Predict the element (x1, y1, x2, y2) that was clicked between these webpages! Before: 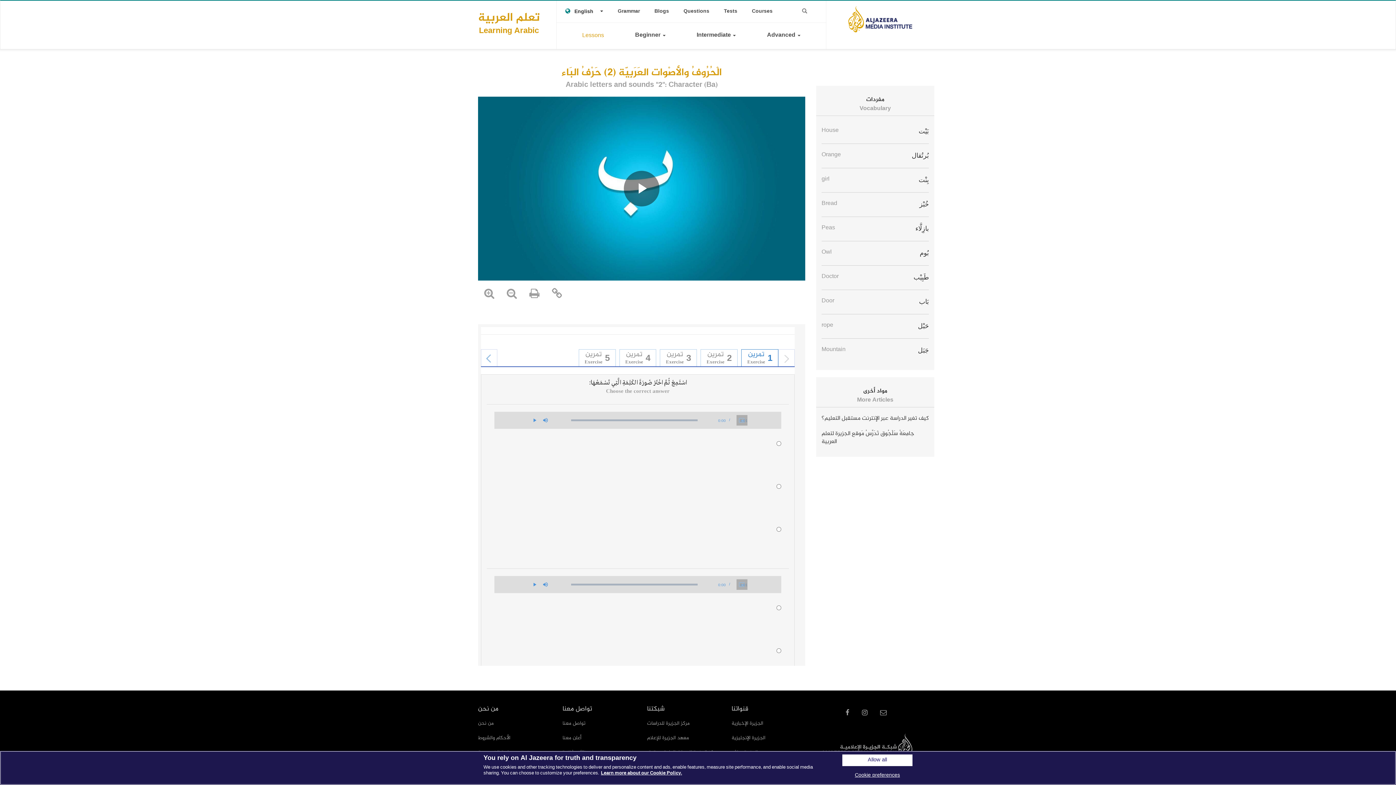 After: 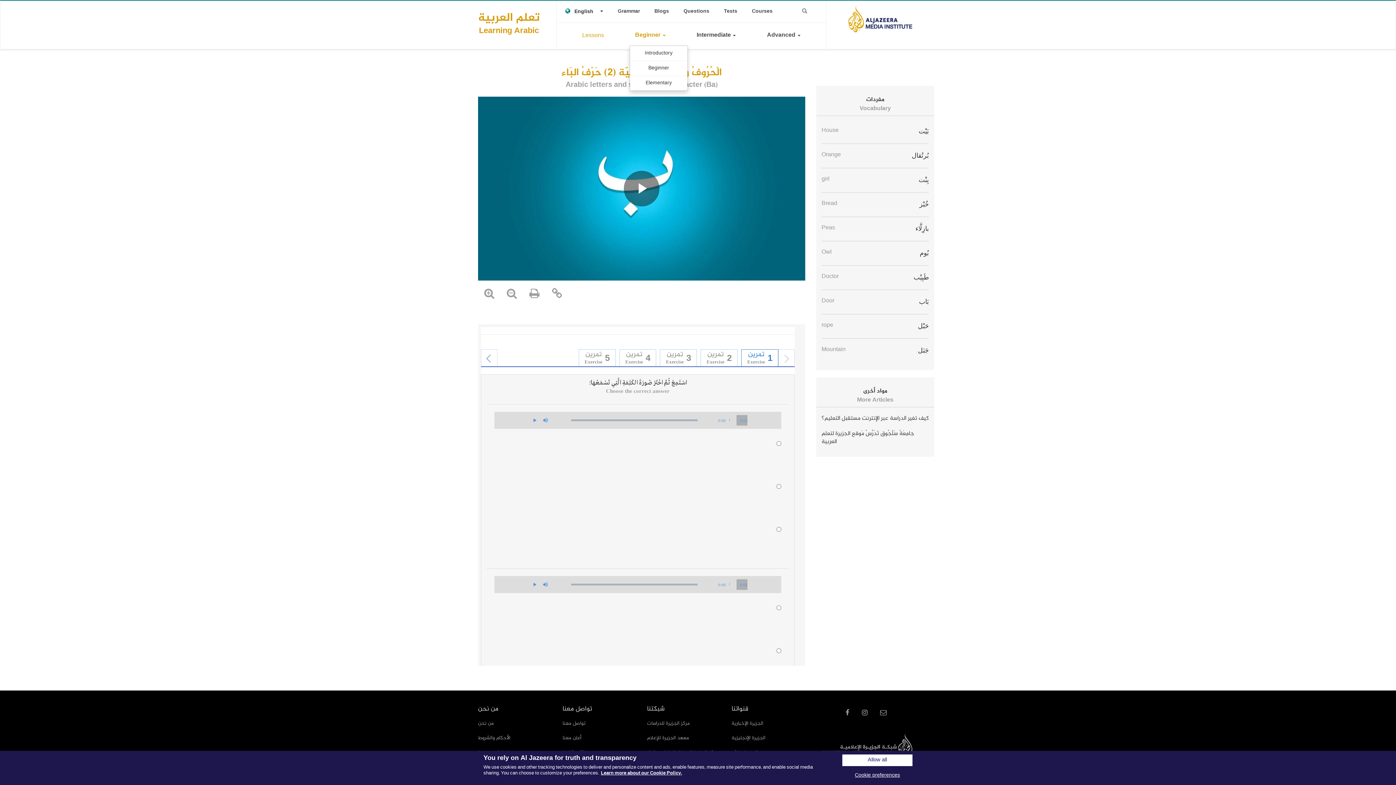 Action: label: Beginner  bbox: (629, 26, 671, 44)